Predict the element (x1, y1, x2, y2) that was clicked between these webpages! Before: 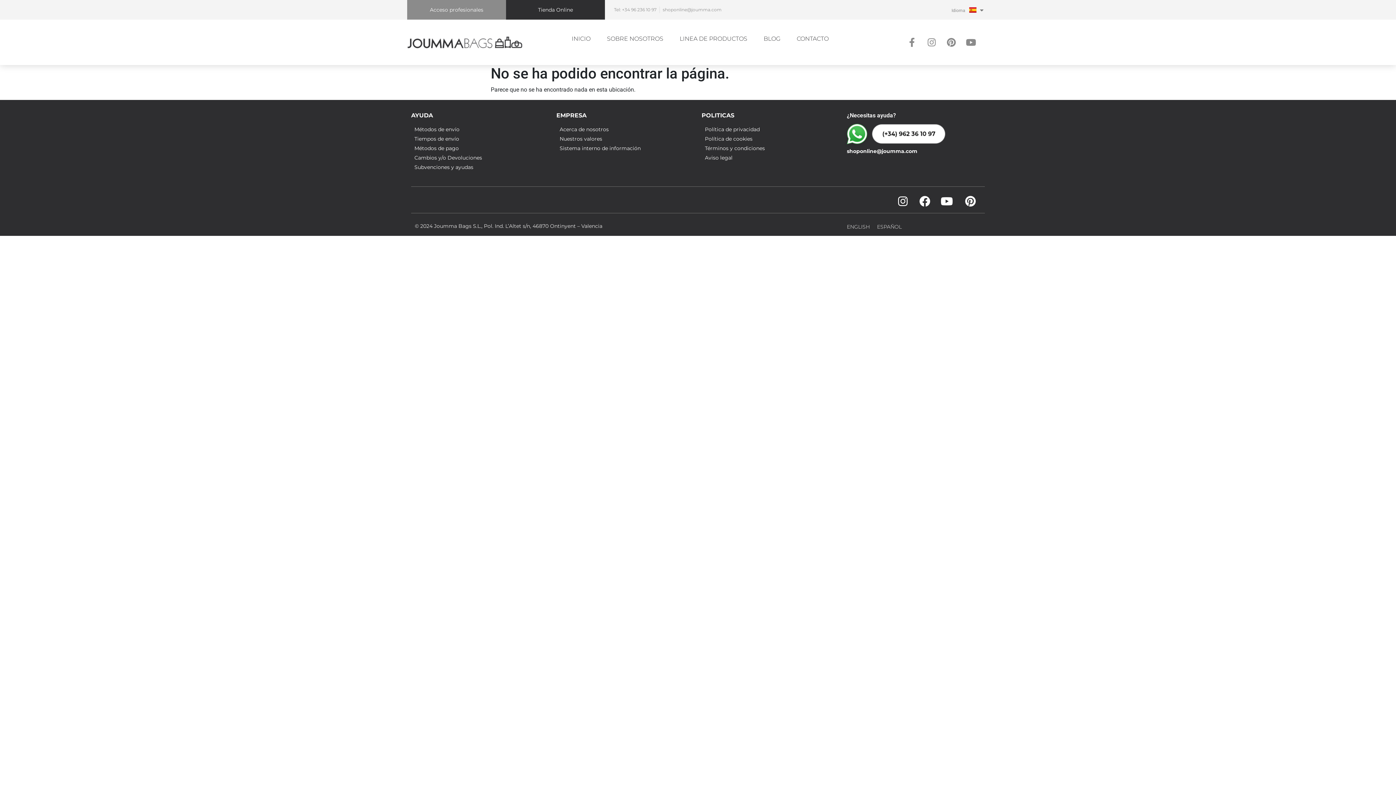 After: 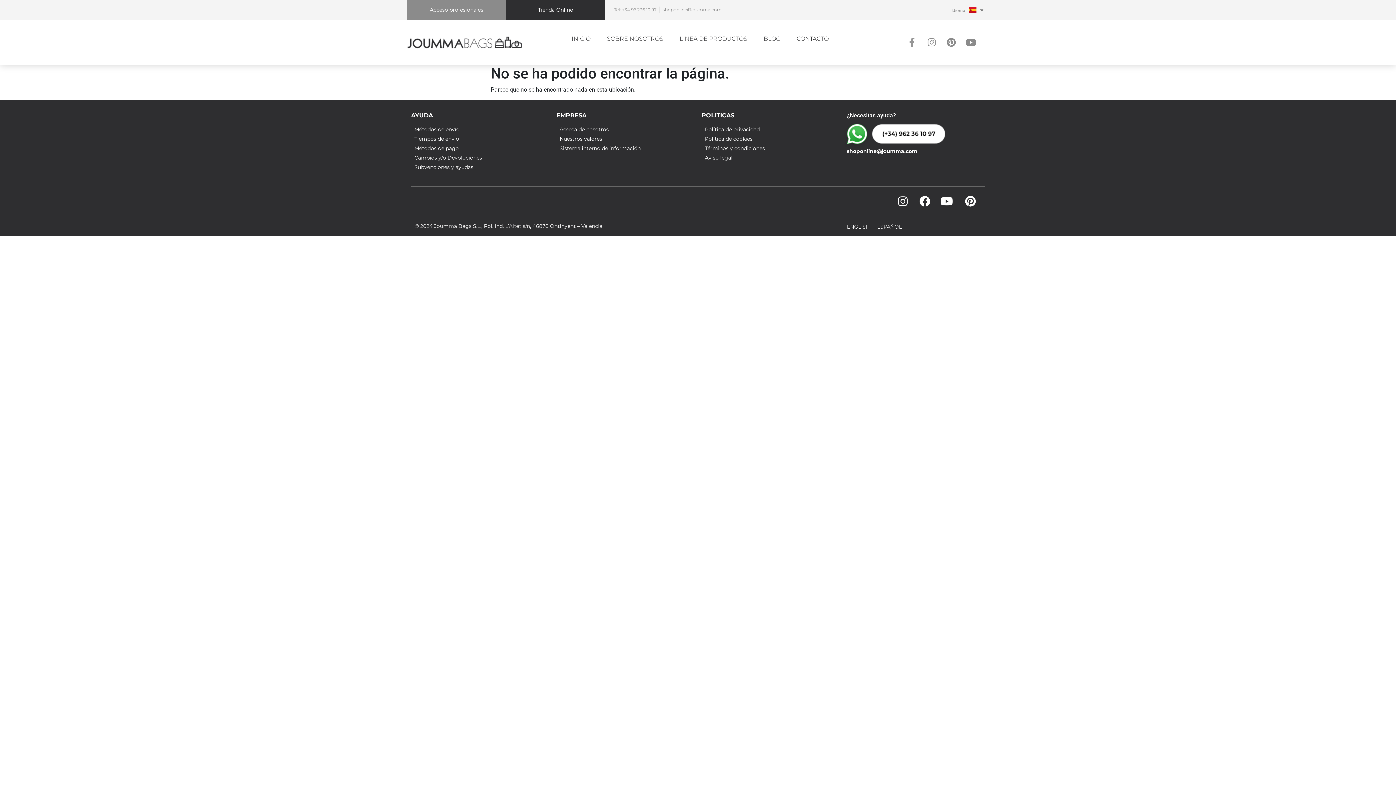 Action: label: Facebook-f bbox: (903, 33, 921, 51)